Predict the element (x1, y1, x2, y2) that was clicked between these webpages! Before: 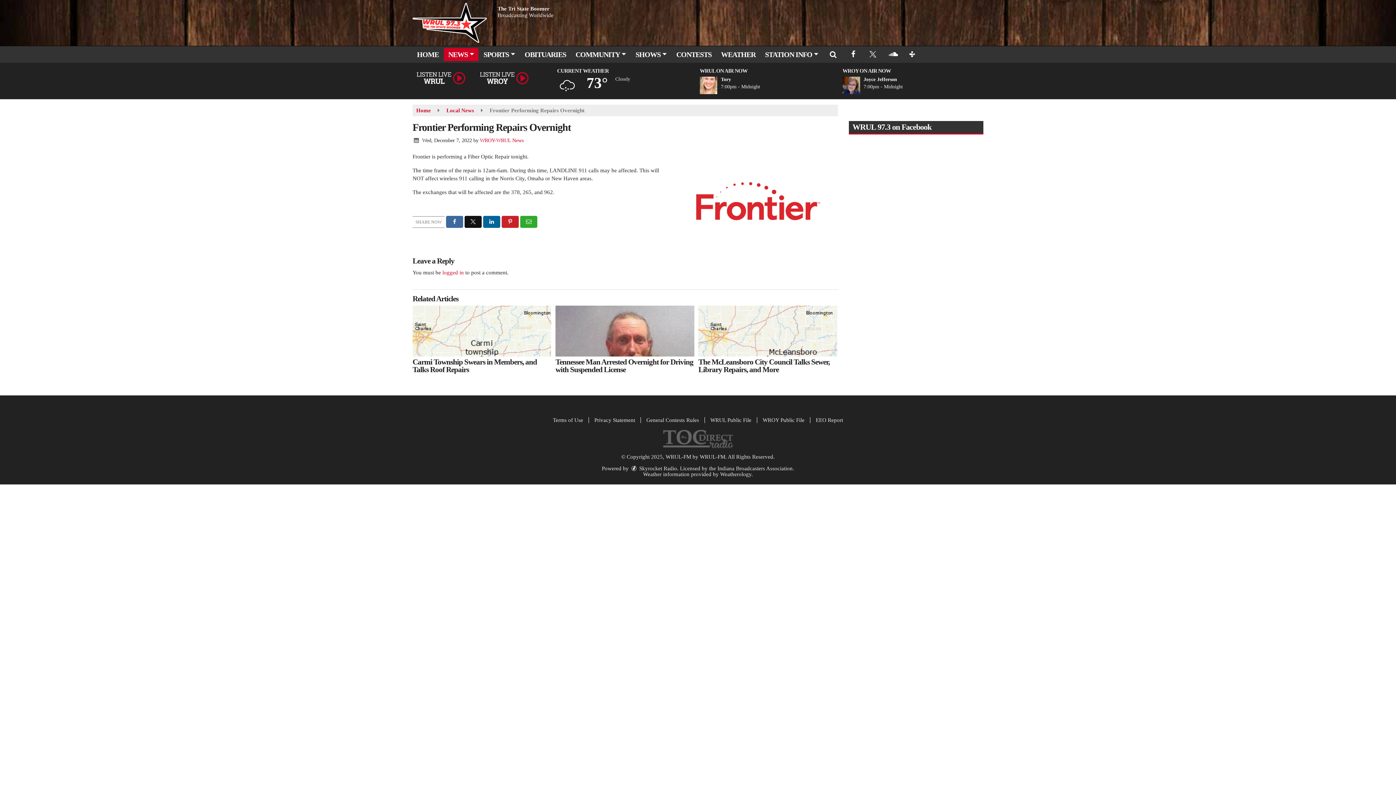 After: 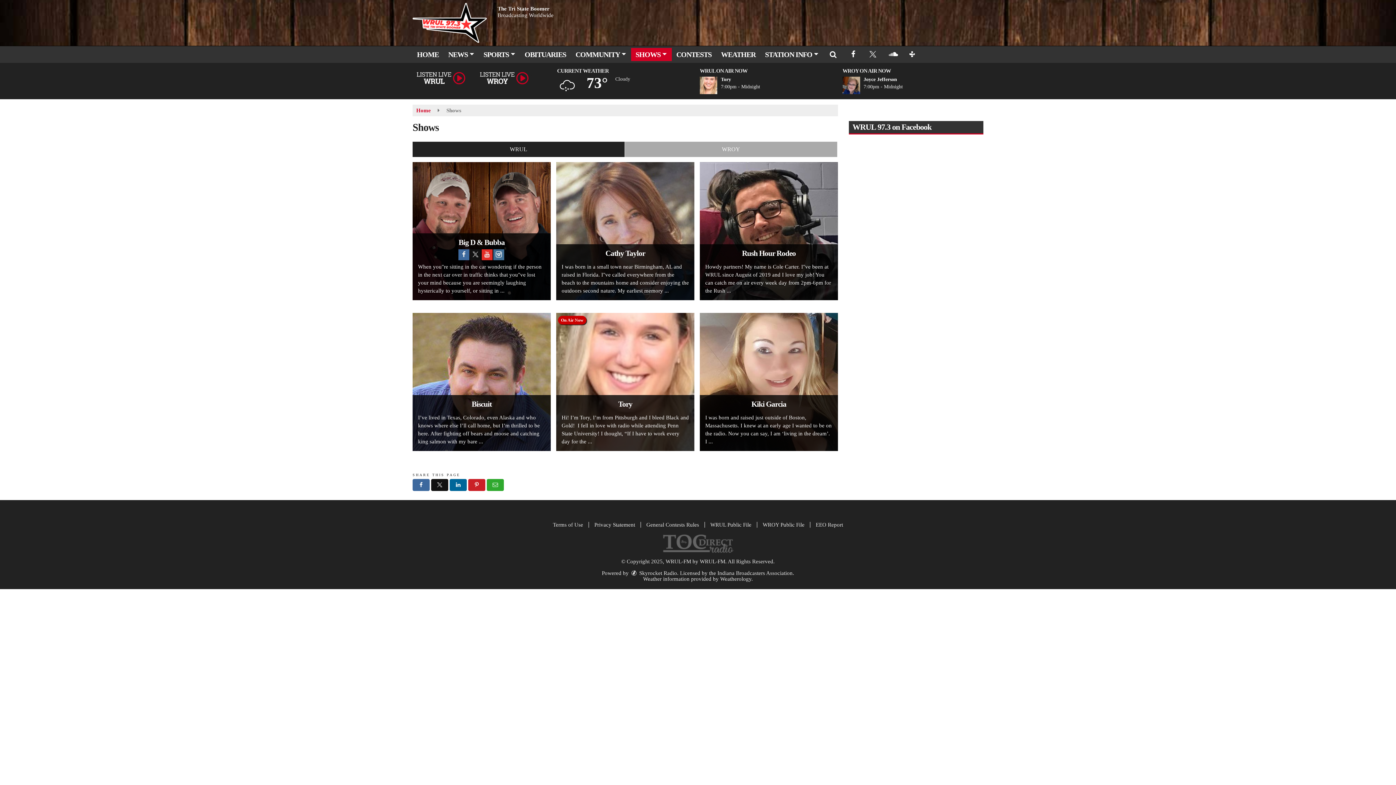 Action: label: Shows bbox: (631, 48, 671, 61)